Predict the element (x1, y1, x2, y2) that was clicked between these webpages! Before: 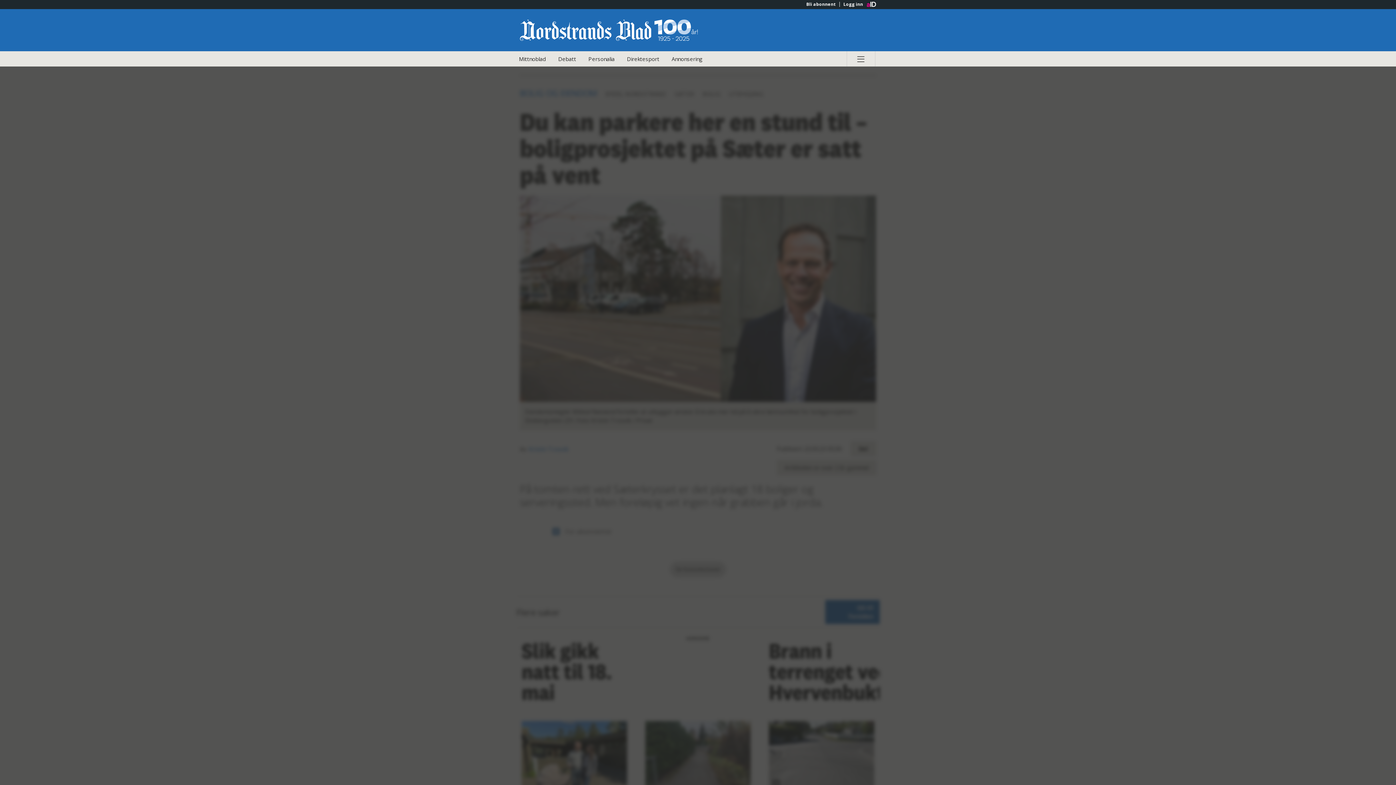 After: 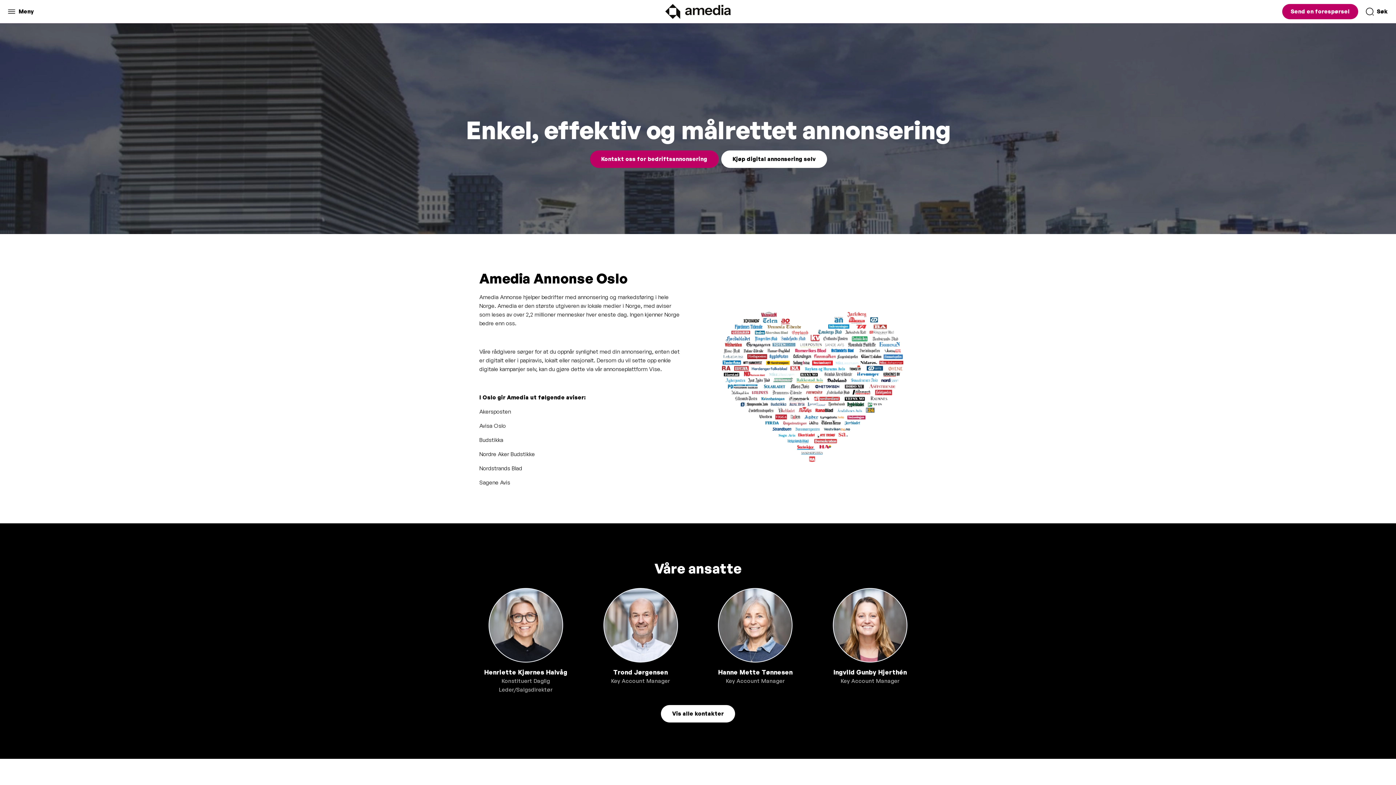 Action: bbox: (666, 51, 708, 66) label: Annonsering